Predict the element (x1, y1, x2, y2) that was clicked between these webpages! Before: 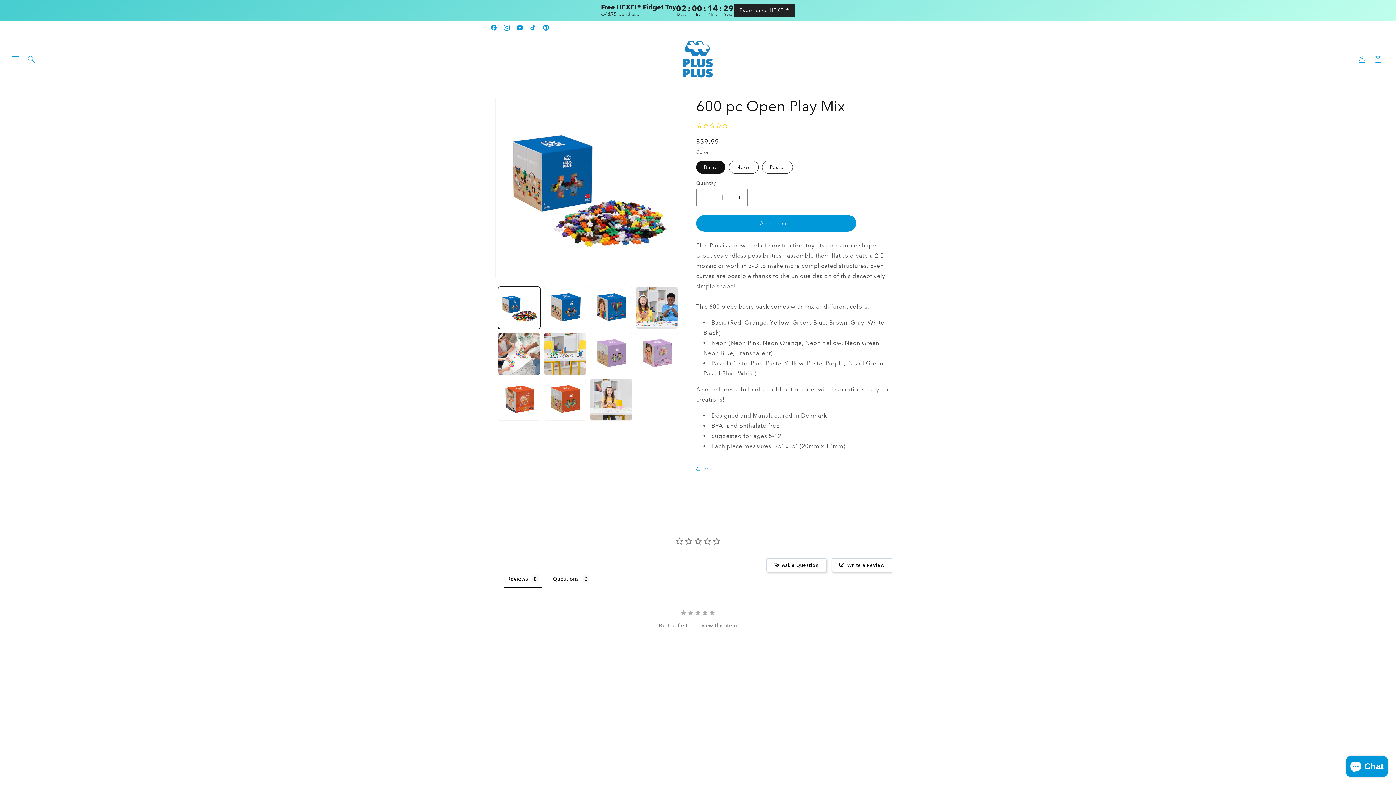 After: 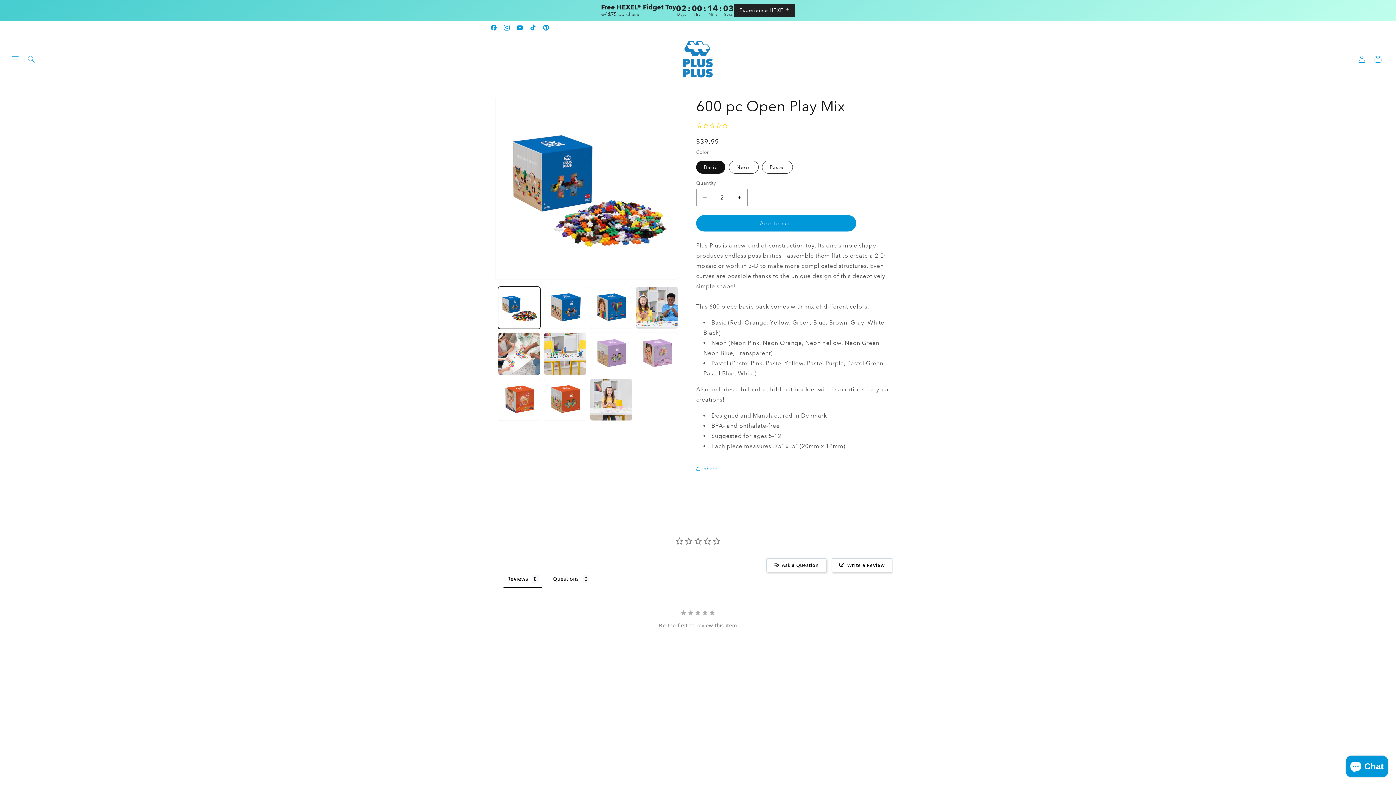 Action: bbox: (731, 189, 747, 206) label: Increase quantity for 600 pc Open Play Mix